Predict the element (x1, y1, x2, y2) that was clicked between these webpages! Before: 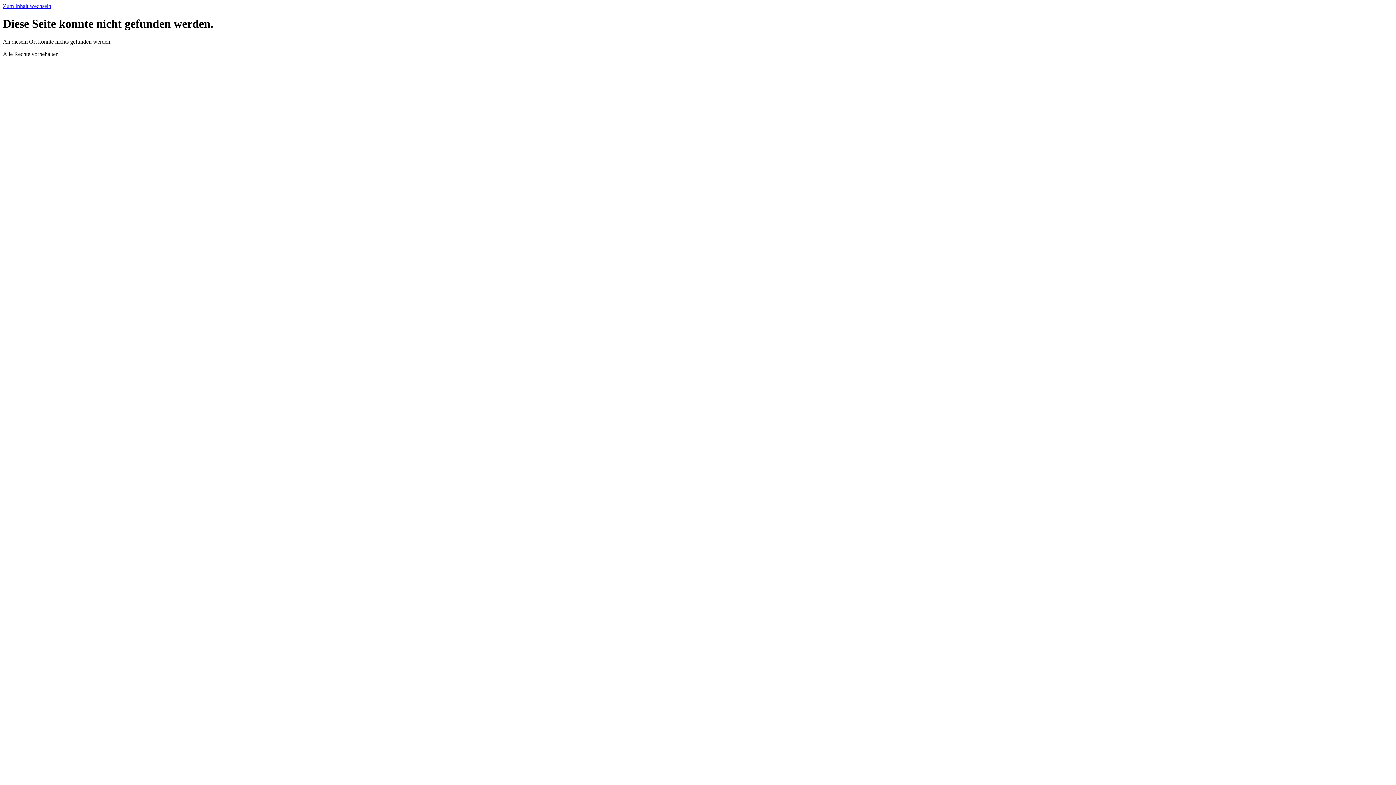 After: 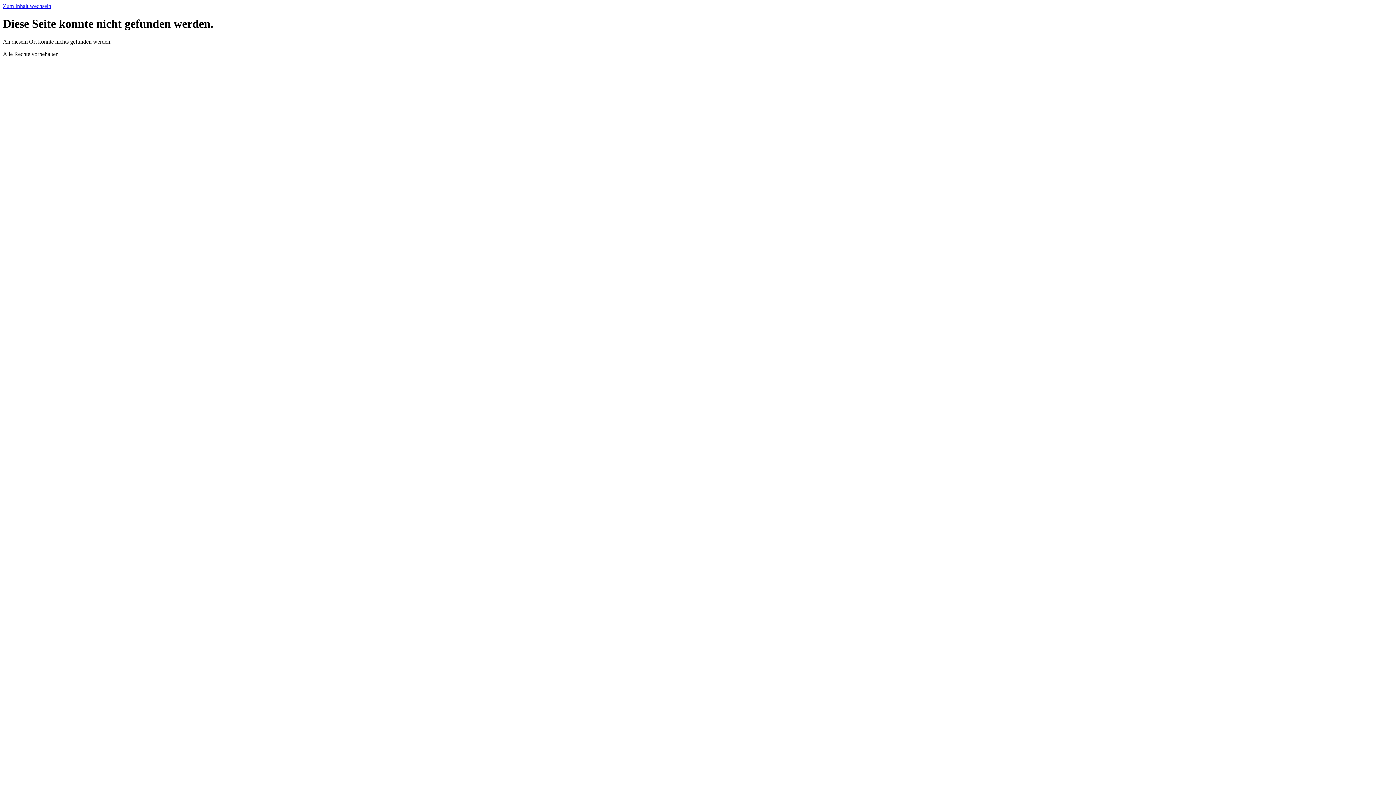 Action: bbox: (2, 2, 51, 9) label: Zum Inhalt wechseln